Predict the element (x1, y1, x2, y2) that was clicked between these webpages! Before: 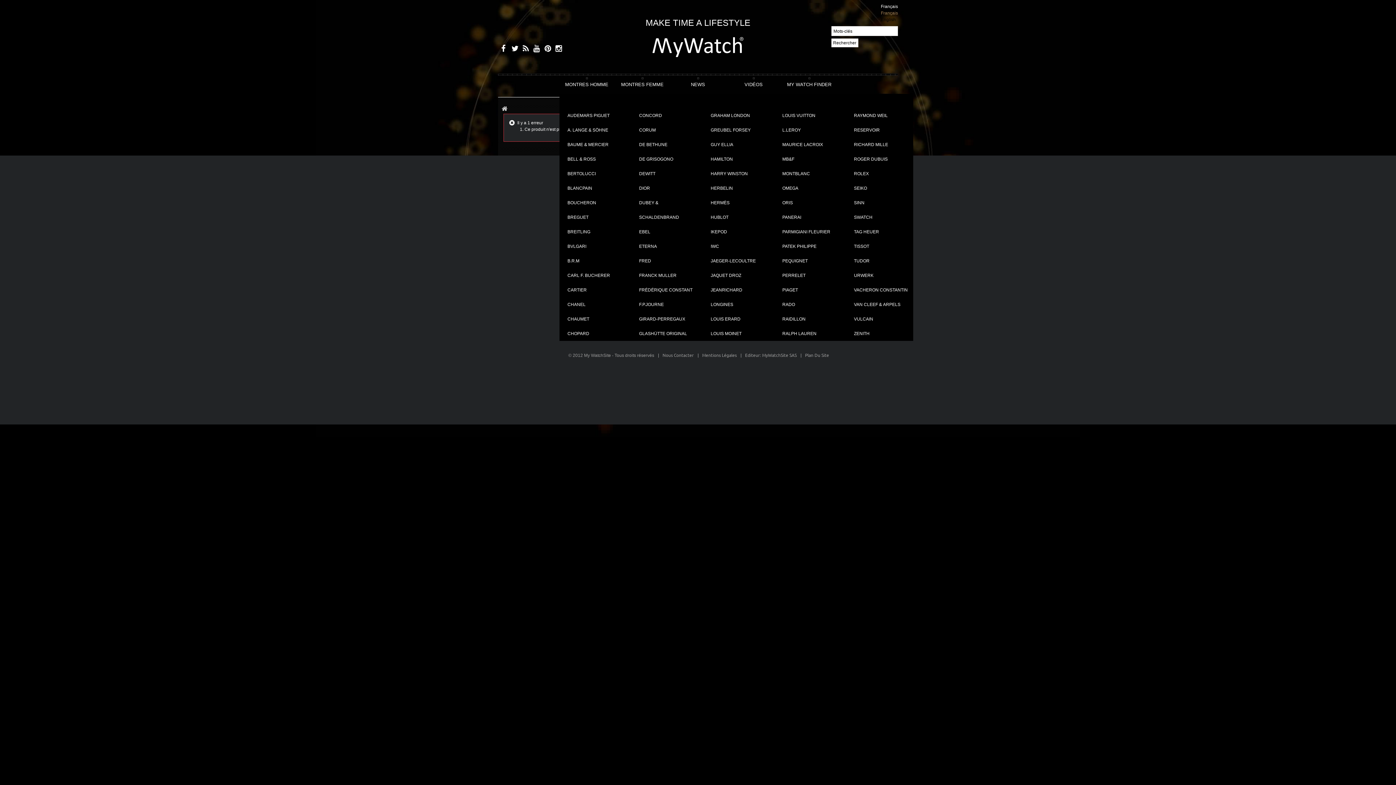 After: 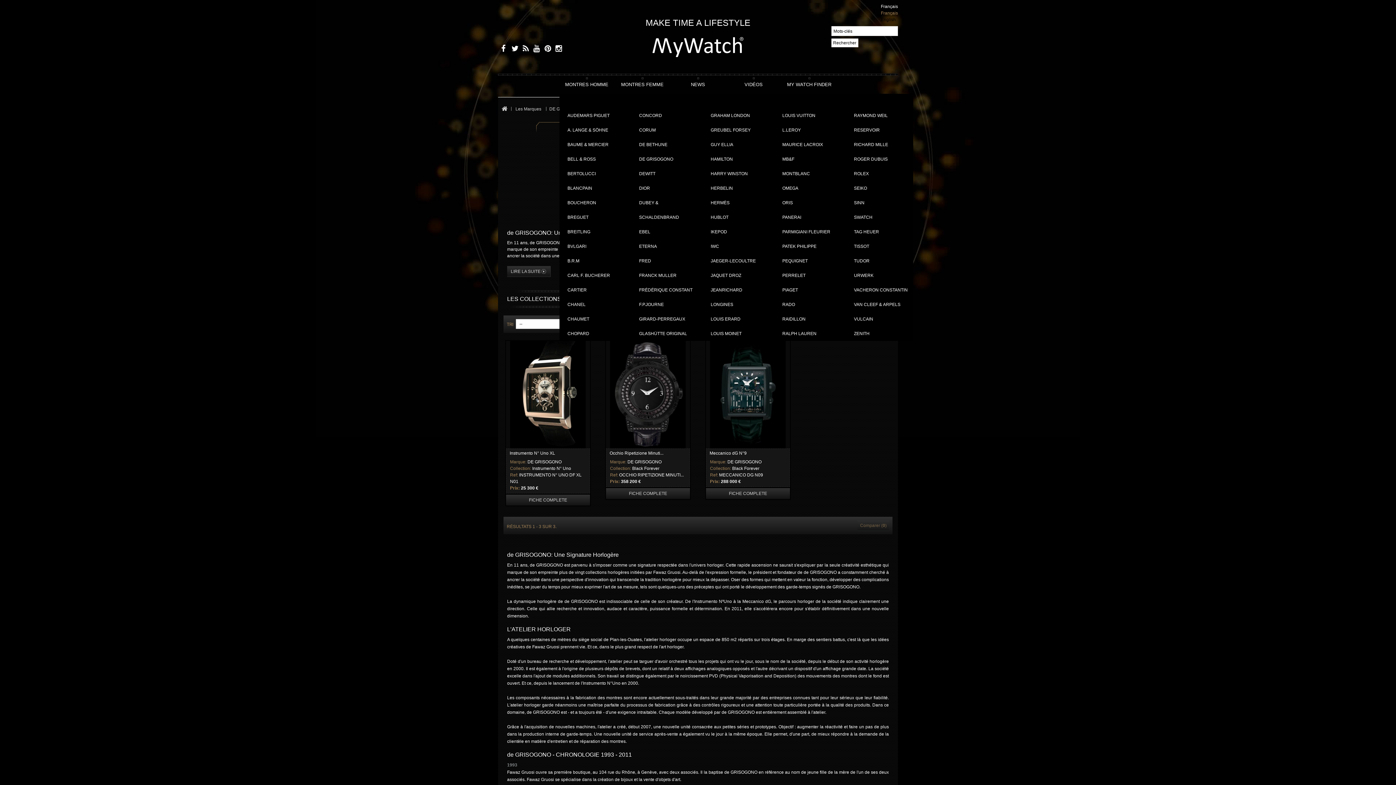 Action: bbox: (639, 156, 673, 161) label: DE GRISOGONO